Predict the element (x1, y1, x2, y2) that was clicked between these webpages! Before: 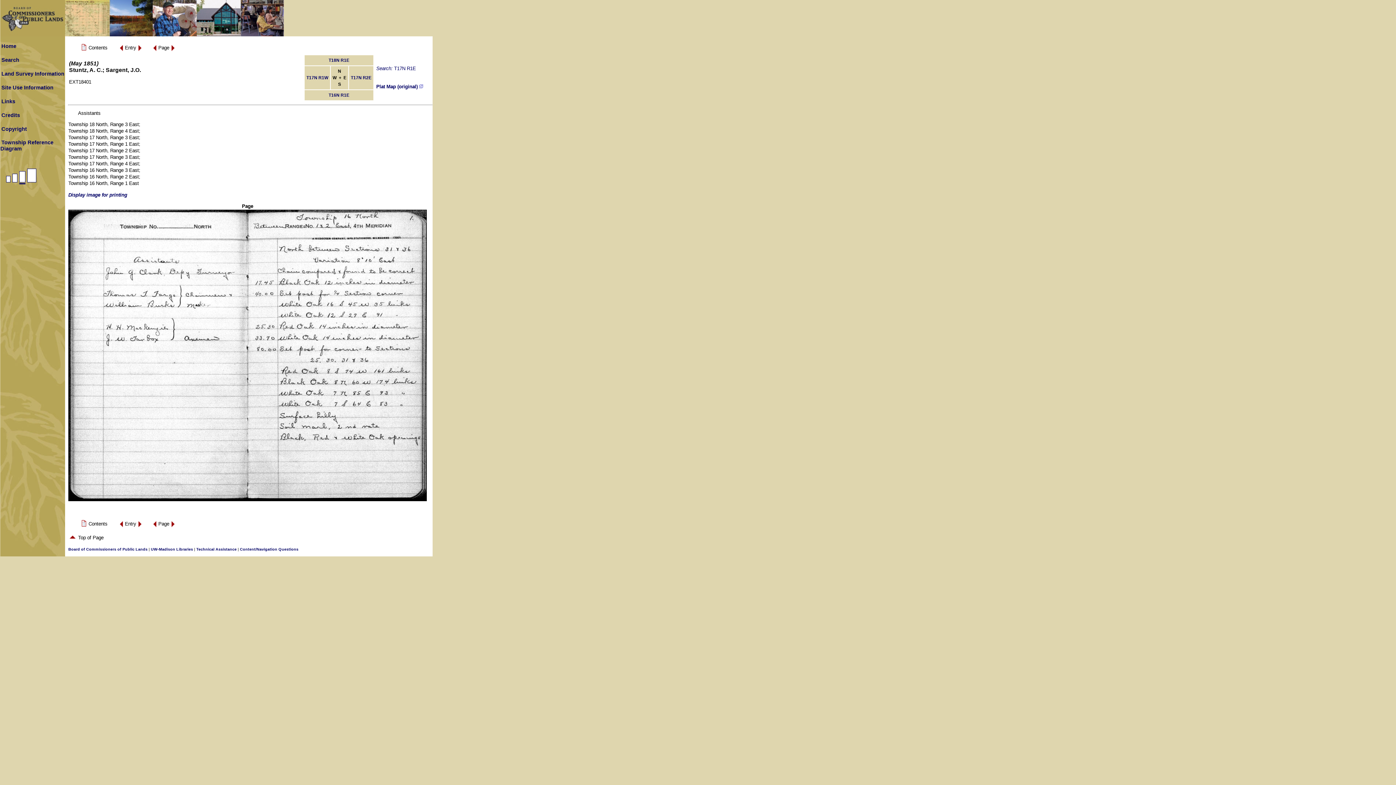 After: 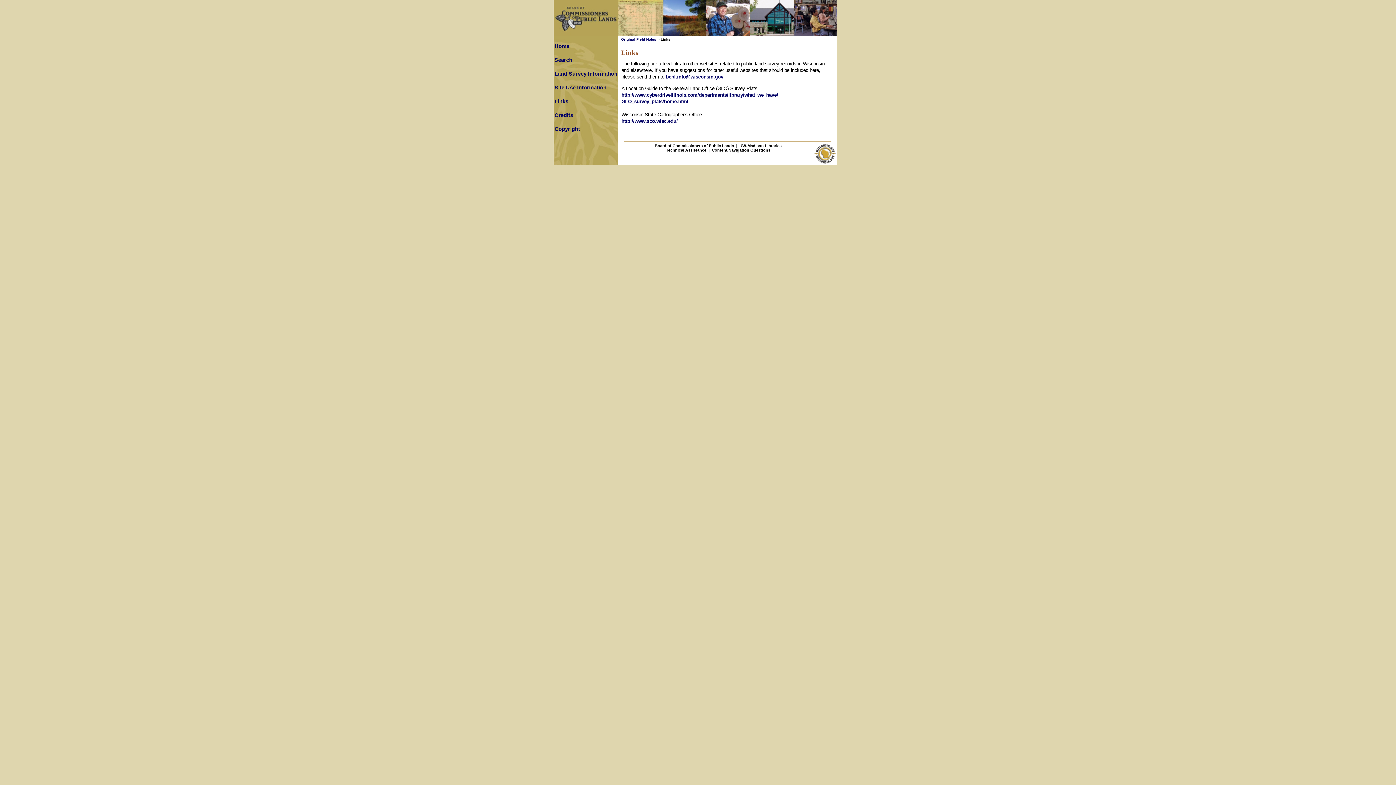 Action: bbox: (1, 98, 15, 104) label: Links